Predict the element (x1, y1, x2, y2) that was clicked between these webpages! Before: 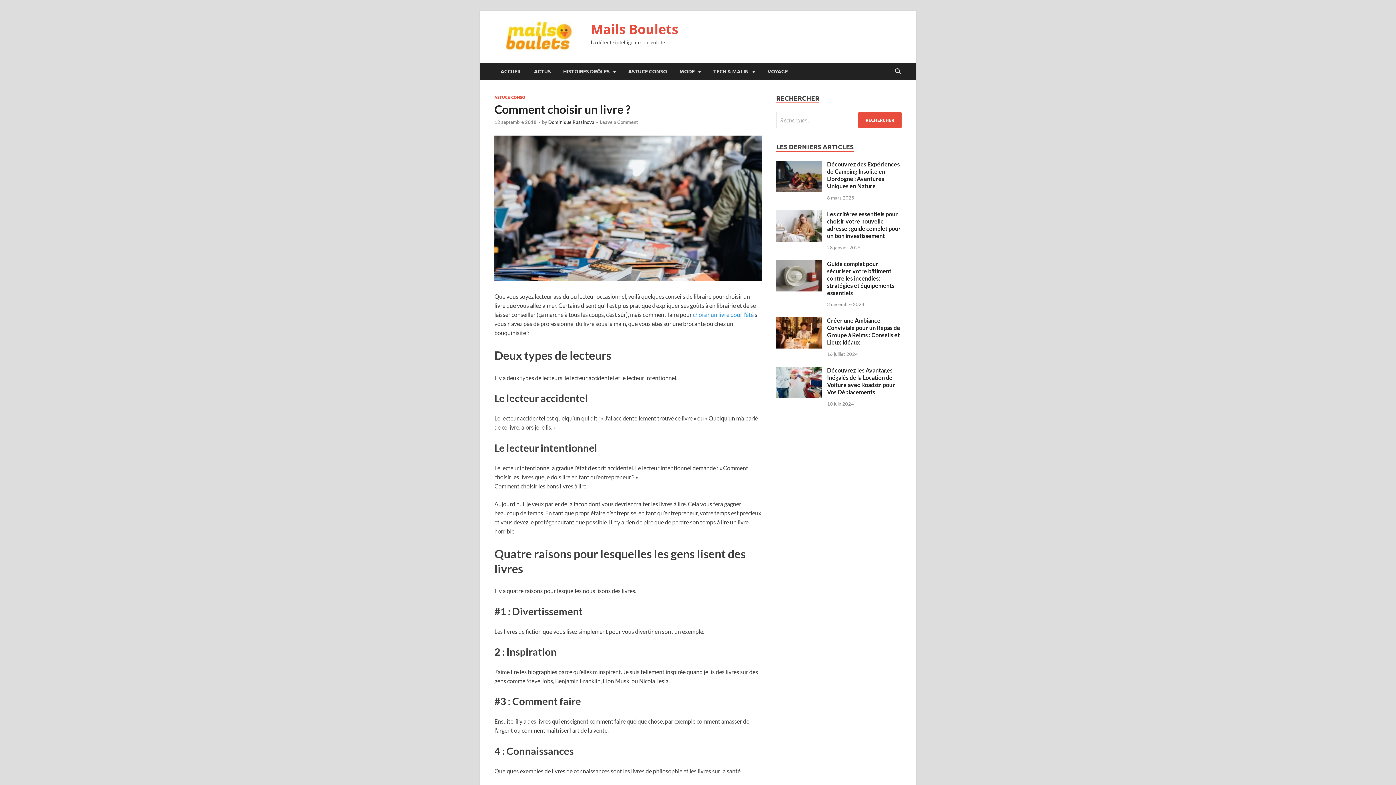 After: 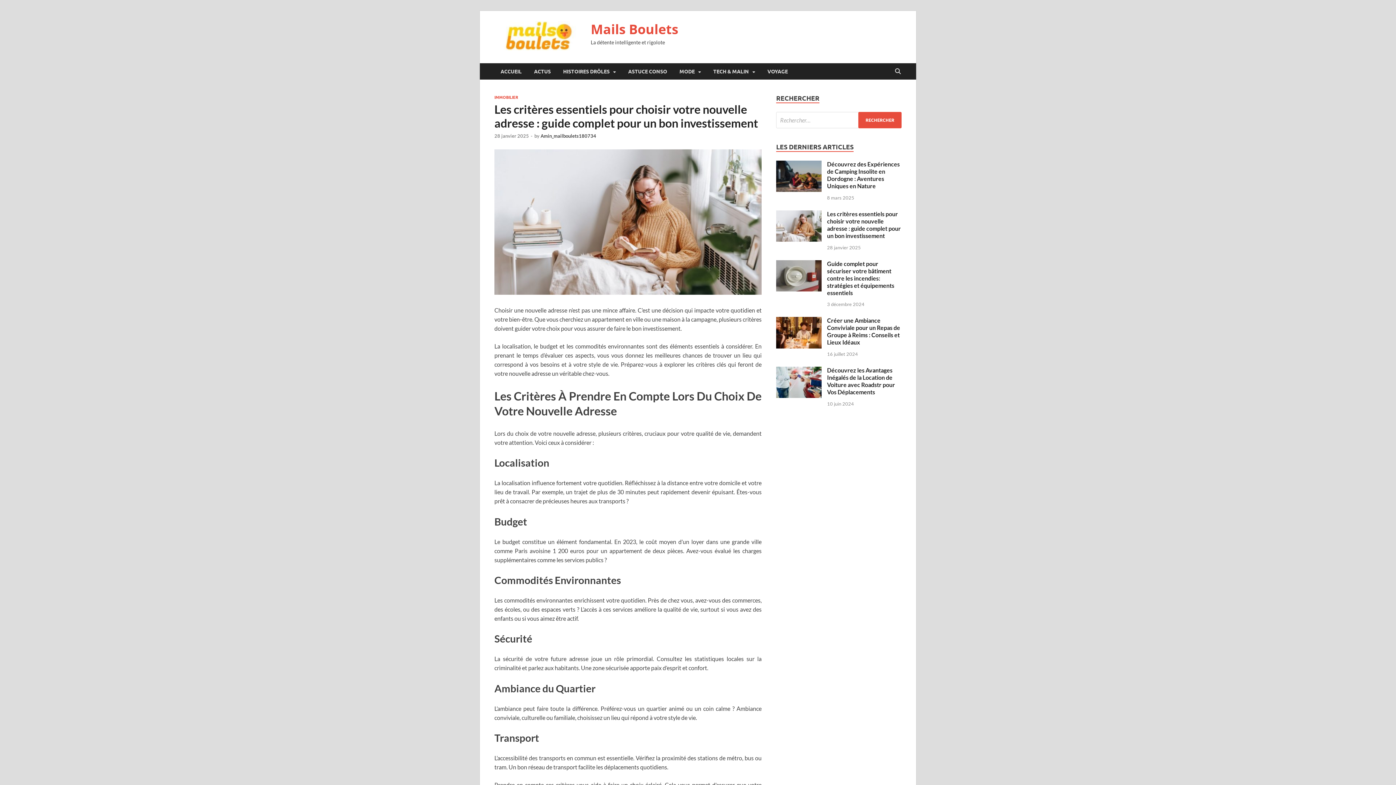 Action: bbox: (776, 211, 821, 218)